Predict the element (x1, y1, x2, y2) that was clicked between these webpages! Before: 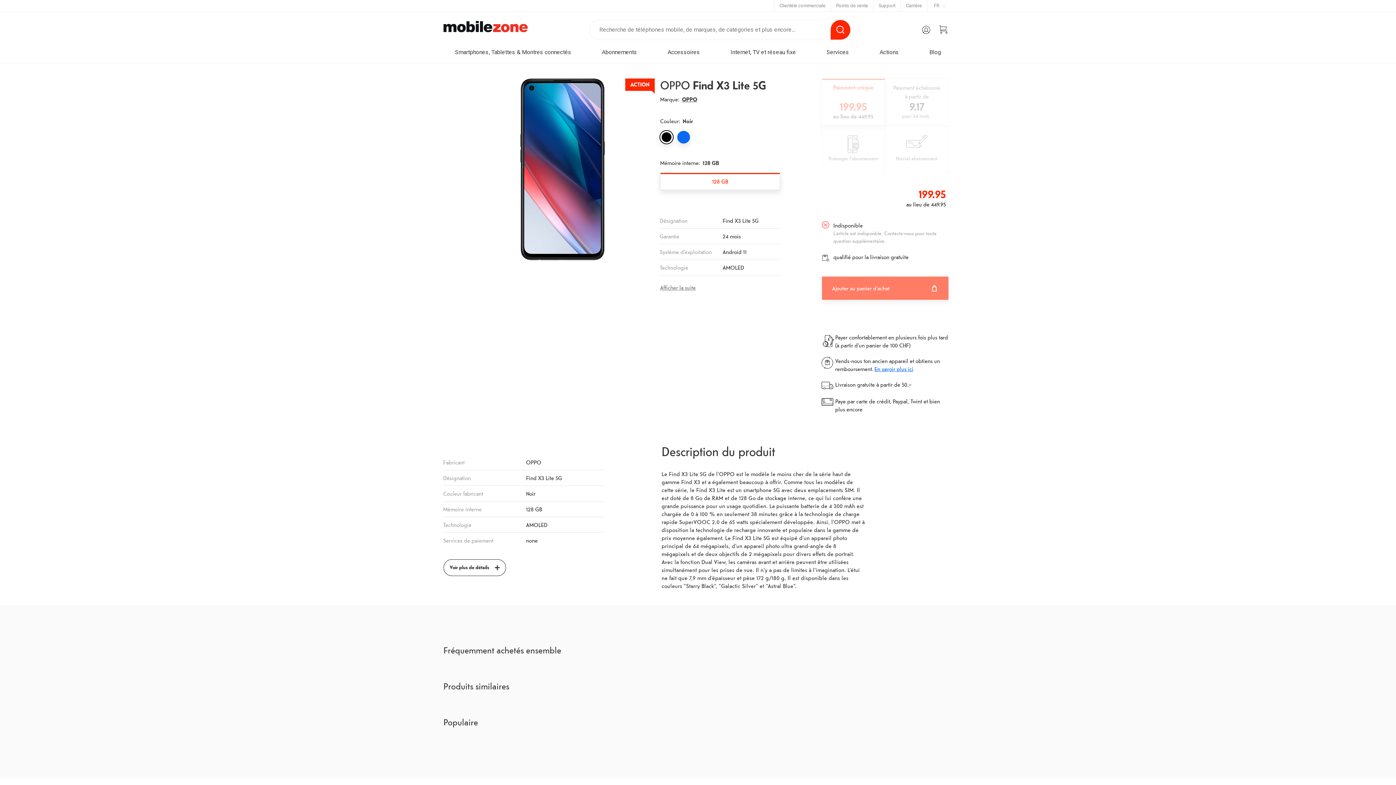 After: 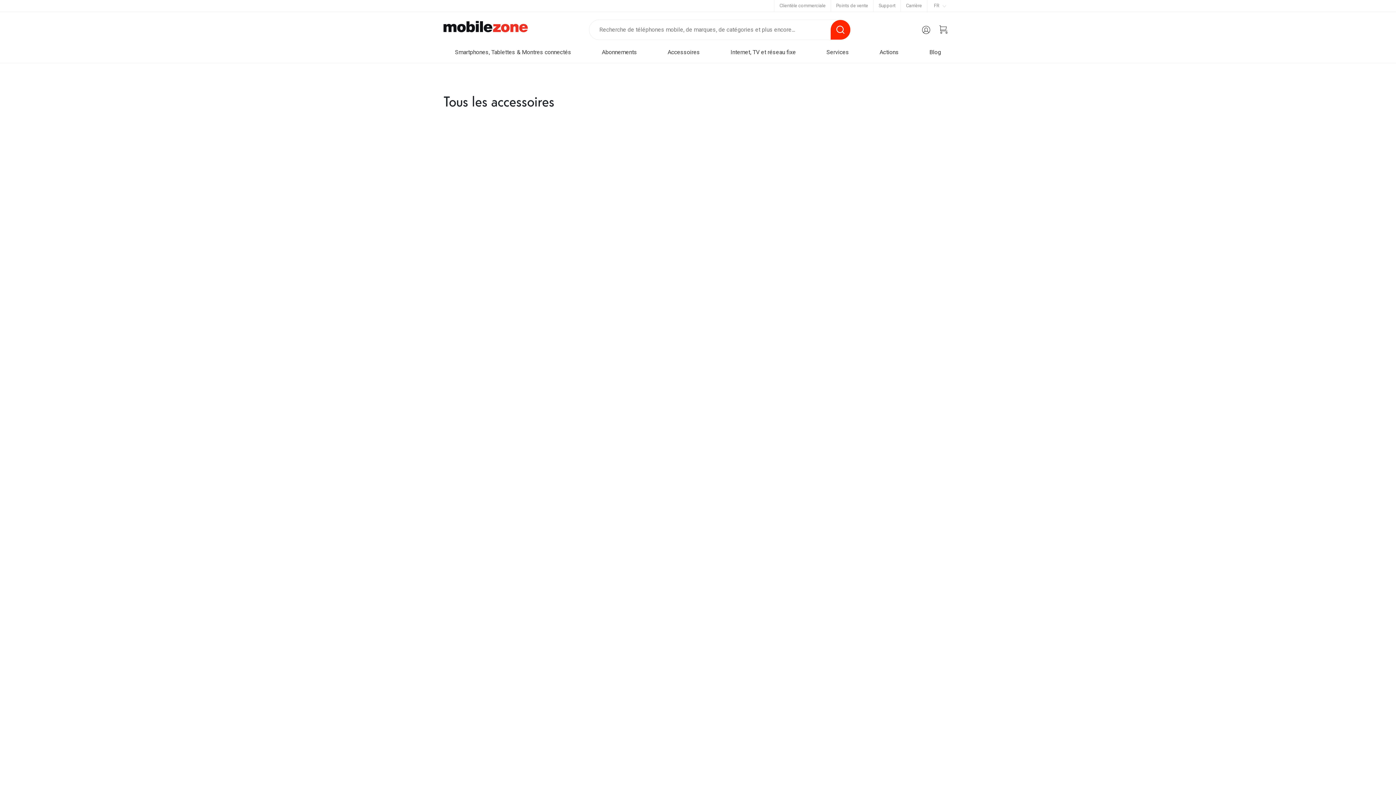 Action: label: Accessoires bbox: (667, 42, 700, 62)